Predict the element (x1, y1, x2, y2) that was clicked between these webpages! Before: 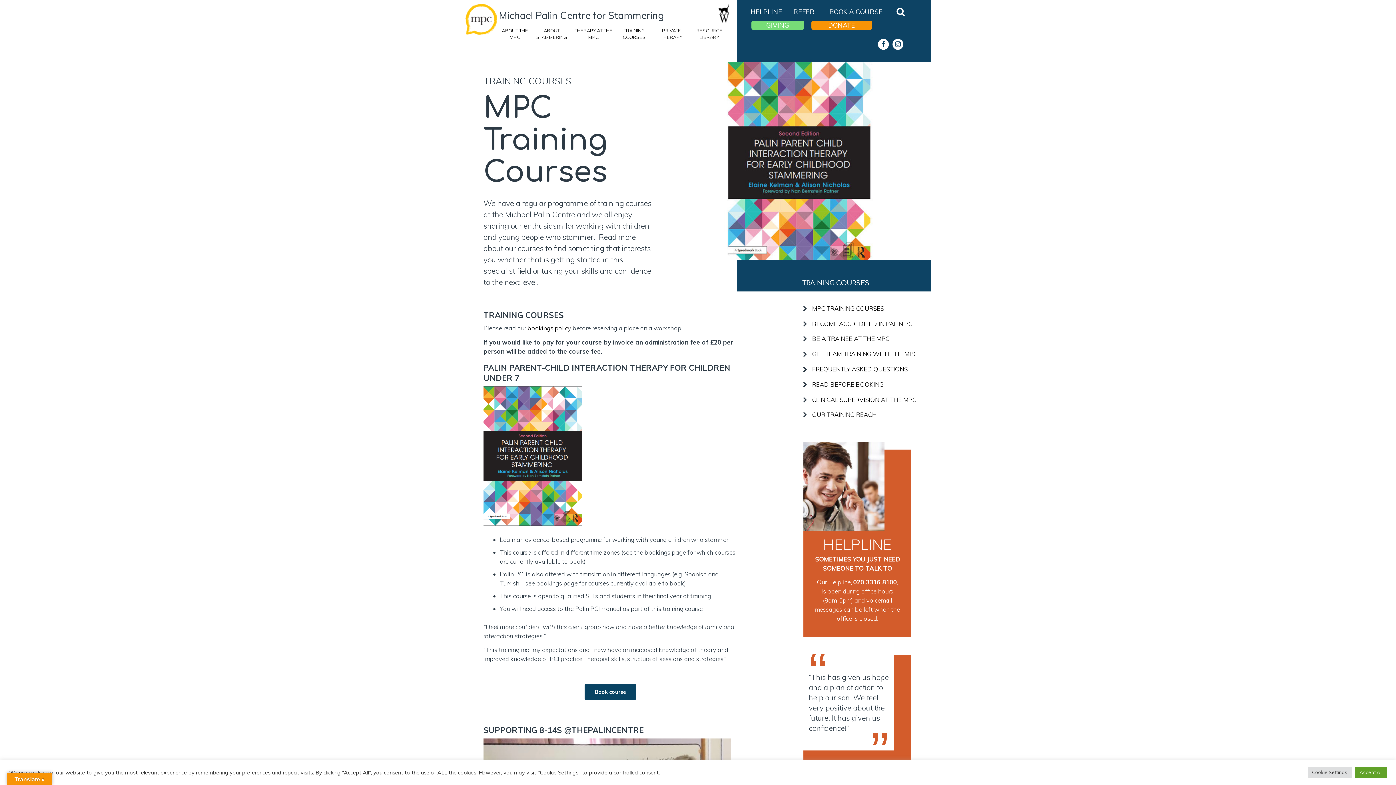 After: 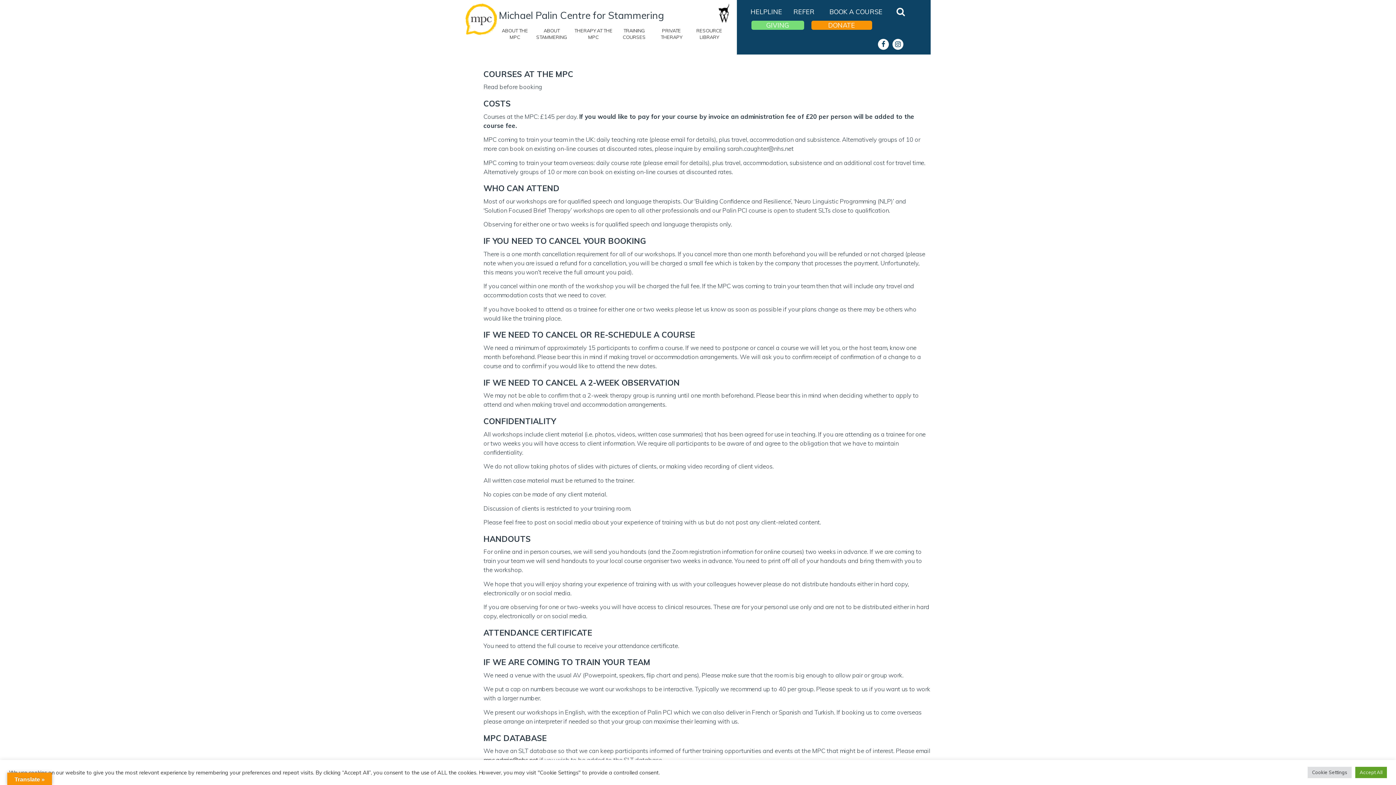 Action: bbox: (527, 324, 571, 332) label: bookings policy